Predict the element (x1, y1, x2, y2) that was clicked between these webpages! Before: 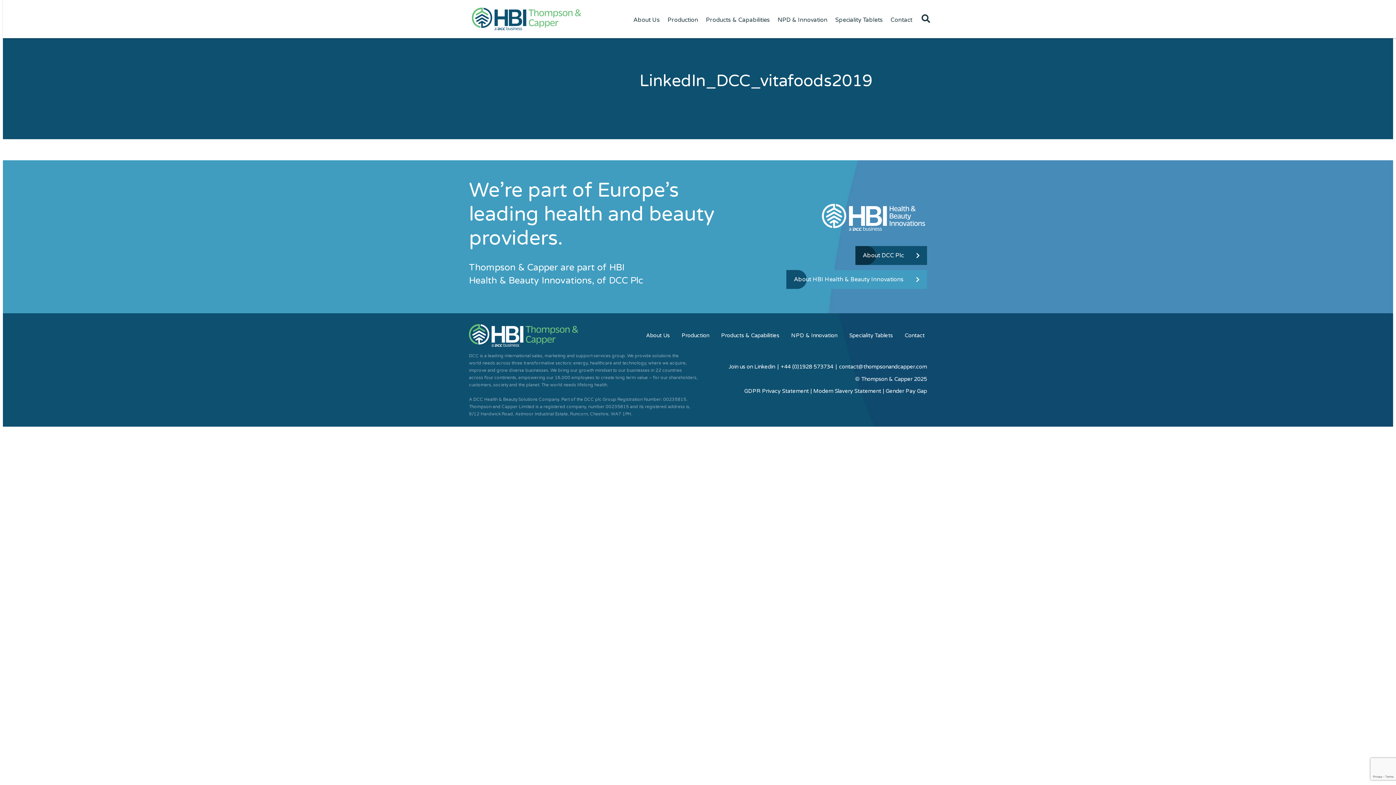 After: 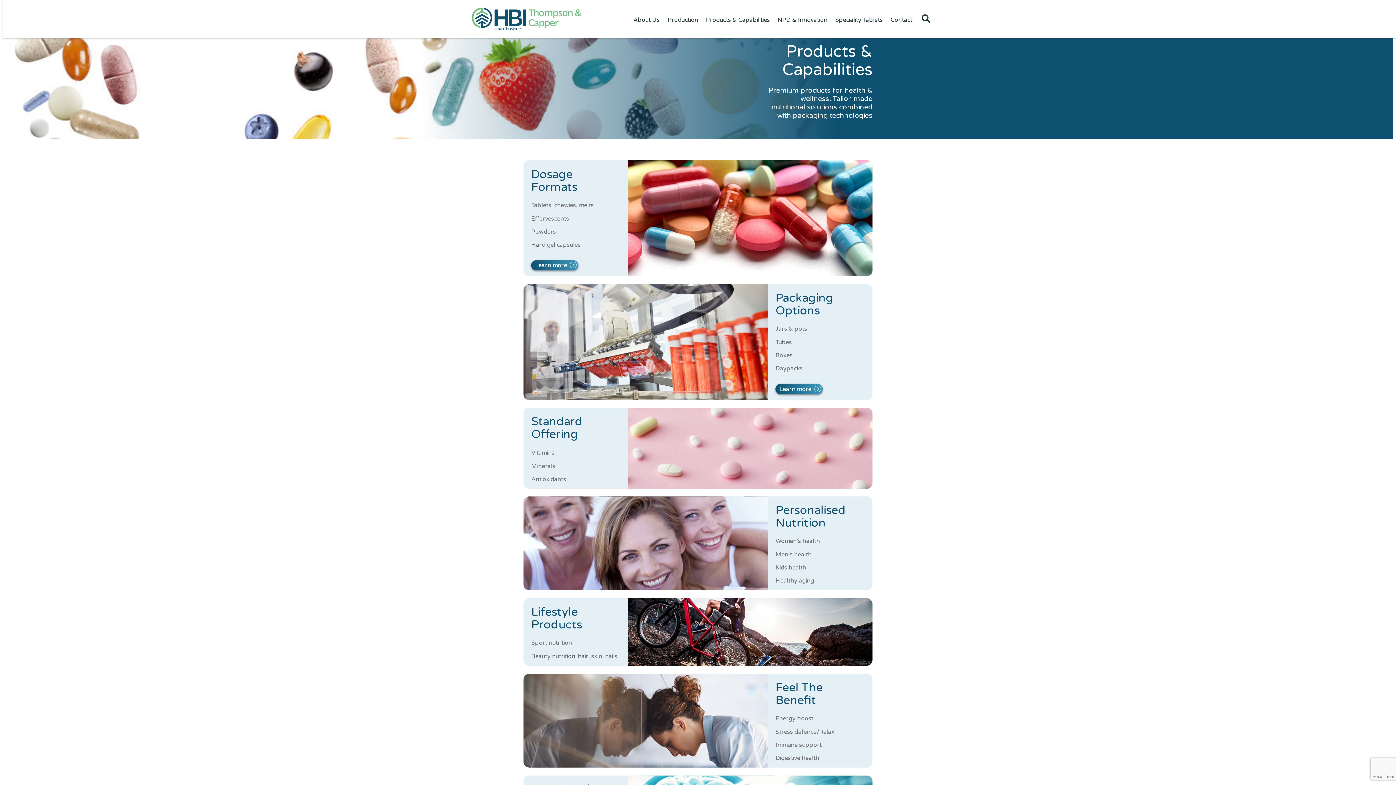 Action: label: Products & Capabilities bbox: (721, 332, 779, 339)